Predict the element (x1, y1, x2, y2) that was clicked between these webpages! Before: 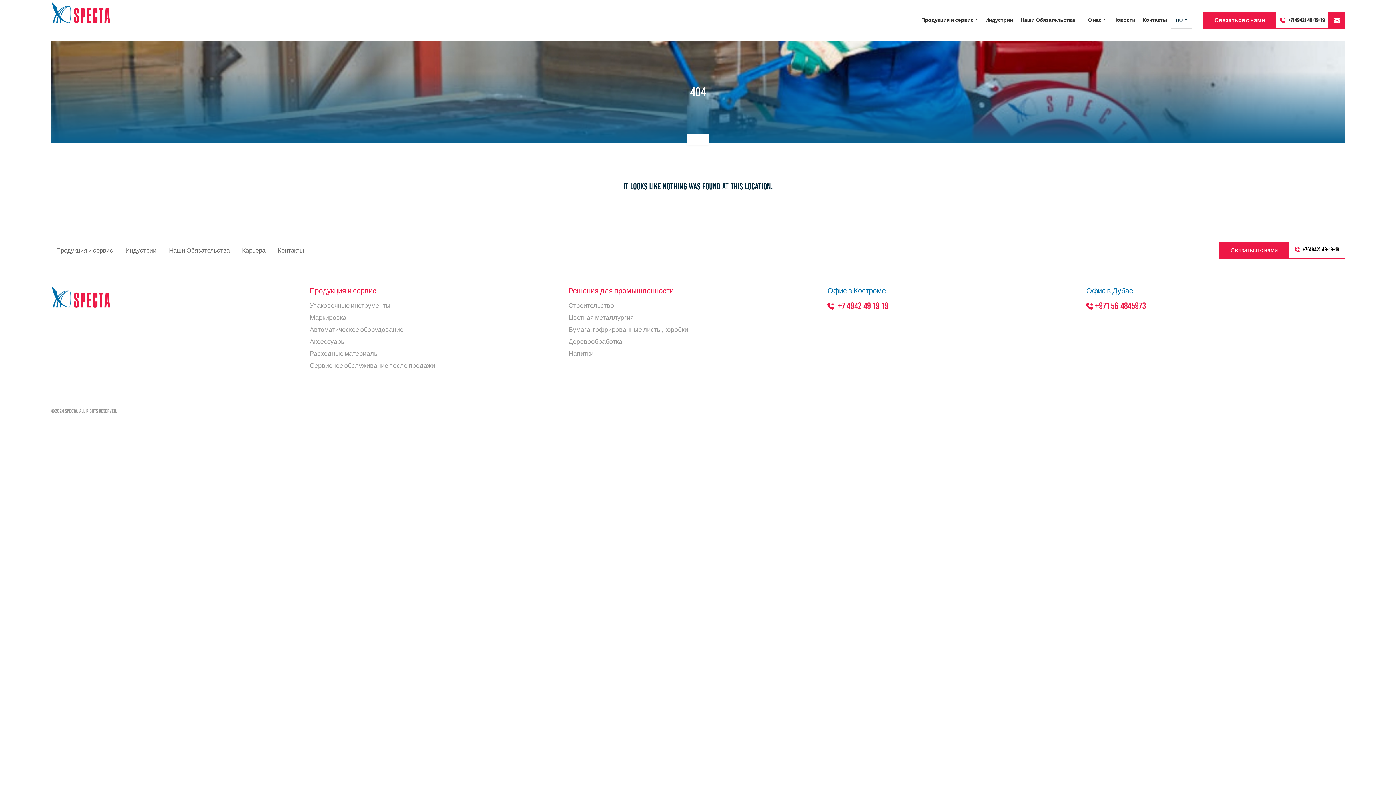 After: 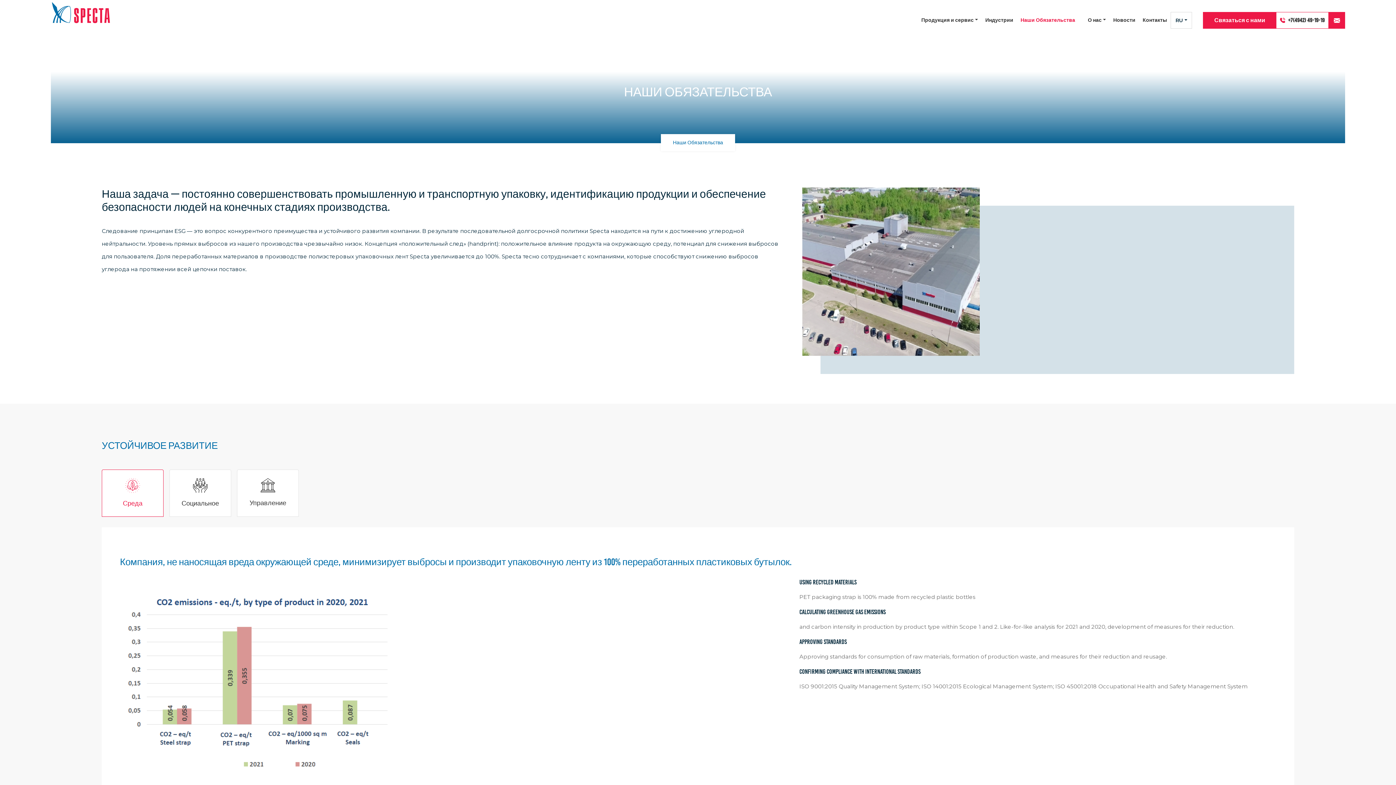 Action: bbox: (163, 246, 235, 254) label: Наши Обязательства